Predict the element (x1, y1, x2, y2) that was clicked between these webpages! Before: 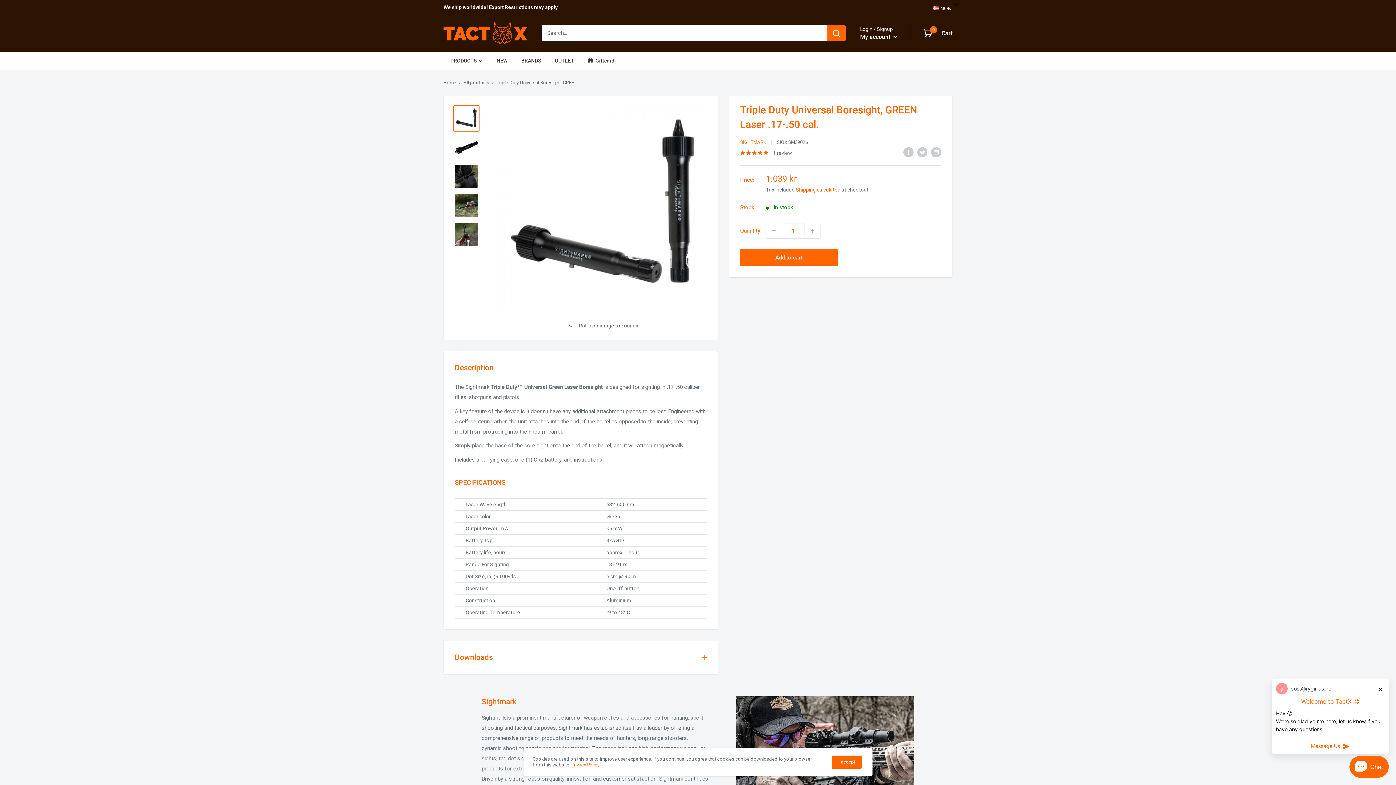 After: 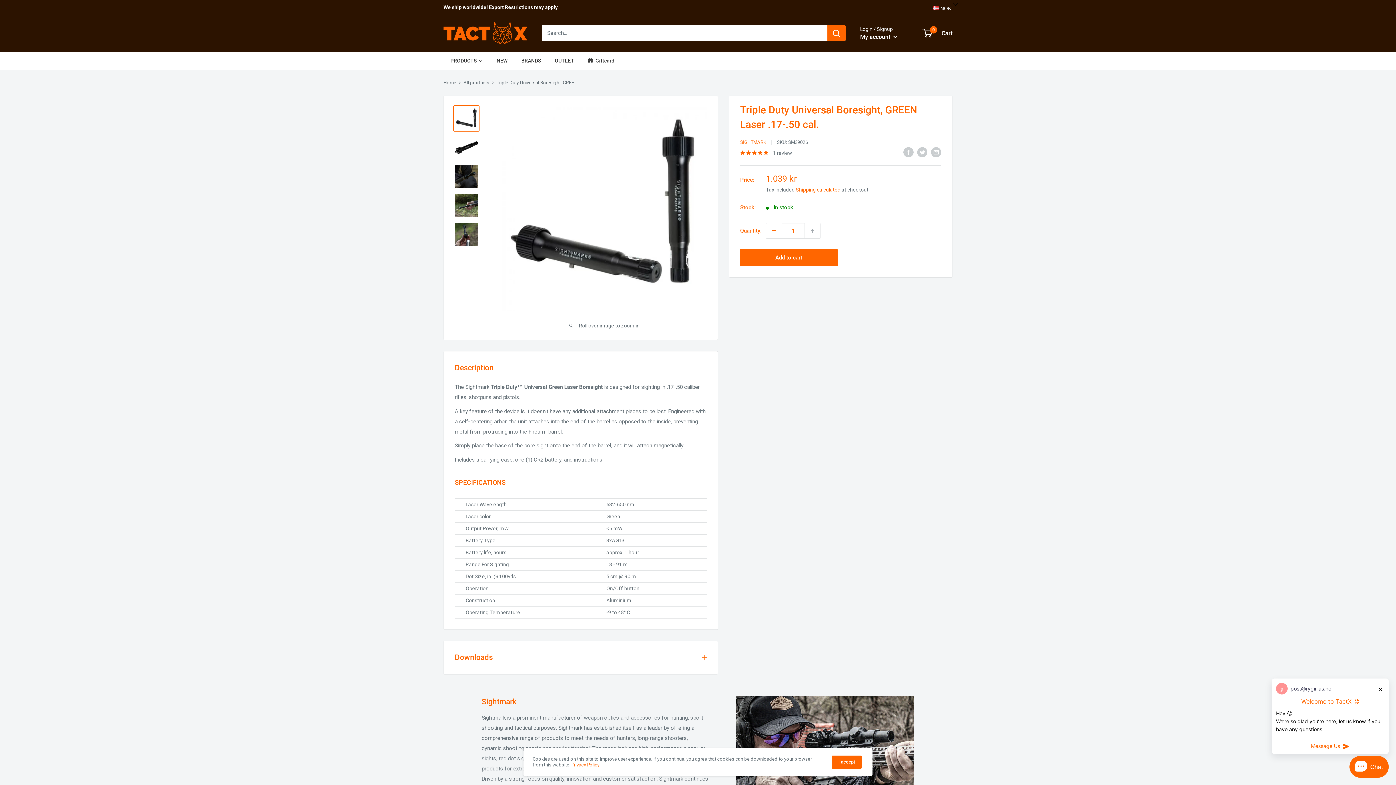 Action: label: Decrease quantity by 1 bbox: (766, 223, 781, 238)